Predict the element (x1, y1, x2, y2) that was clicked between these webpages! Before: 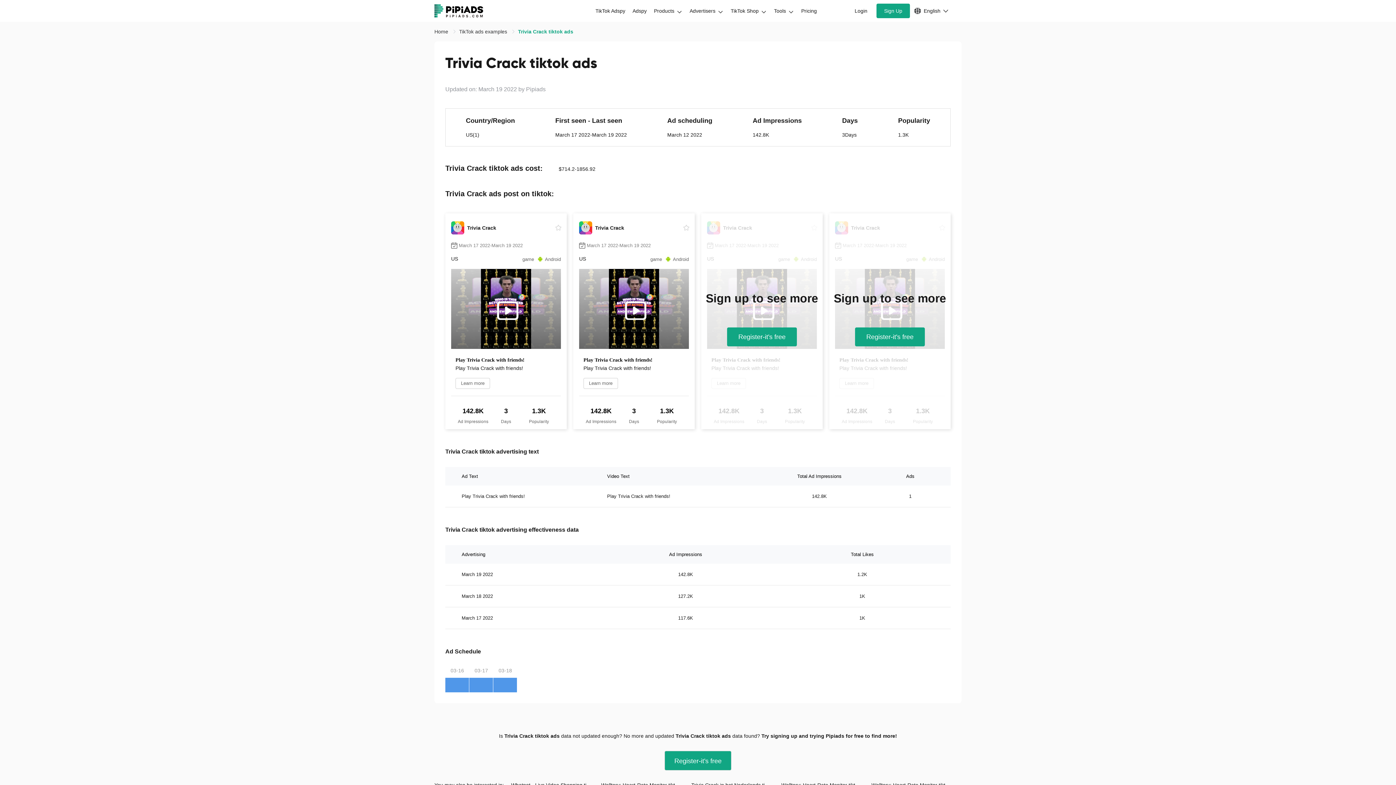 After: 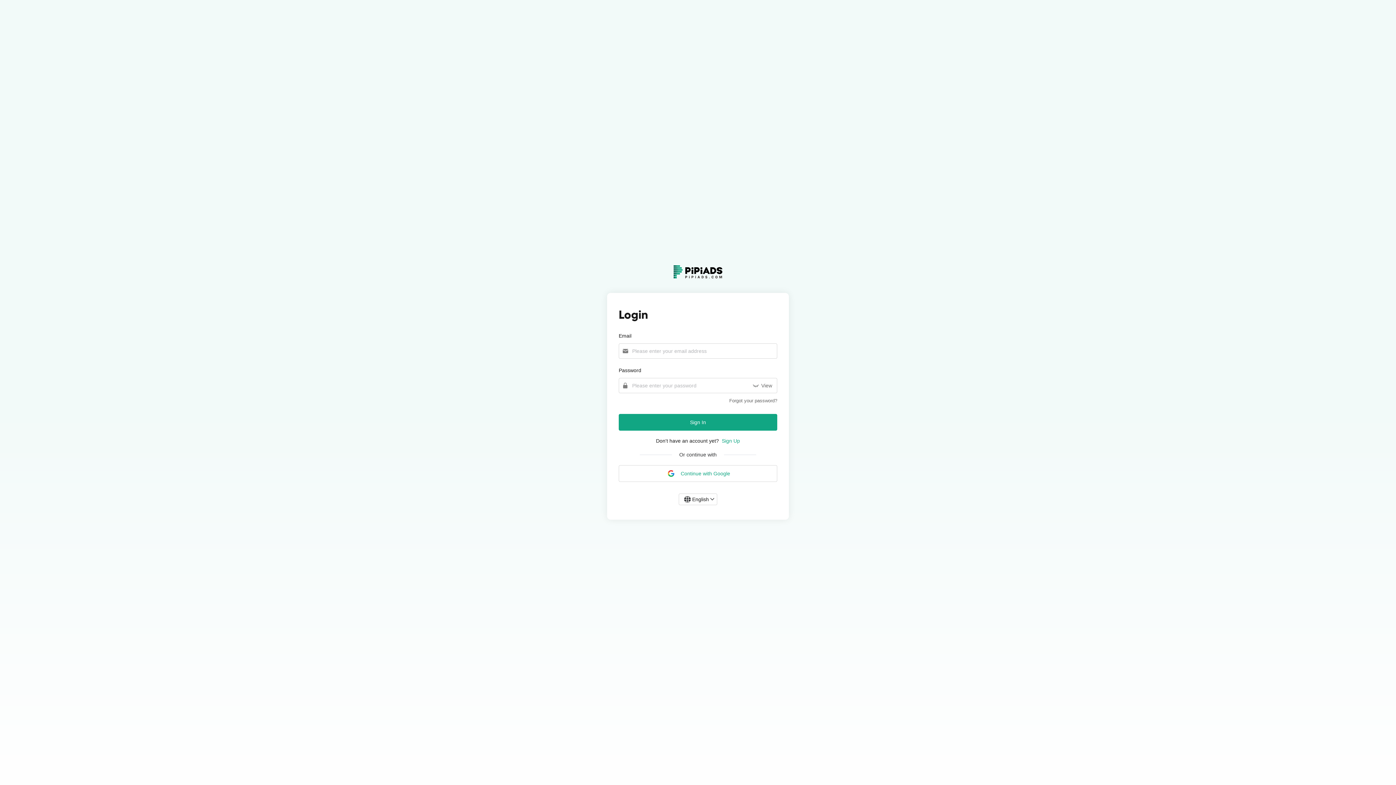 Action: bbox: (727, 3, 770, 18) label: TikTok Shop